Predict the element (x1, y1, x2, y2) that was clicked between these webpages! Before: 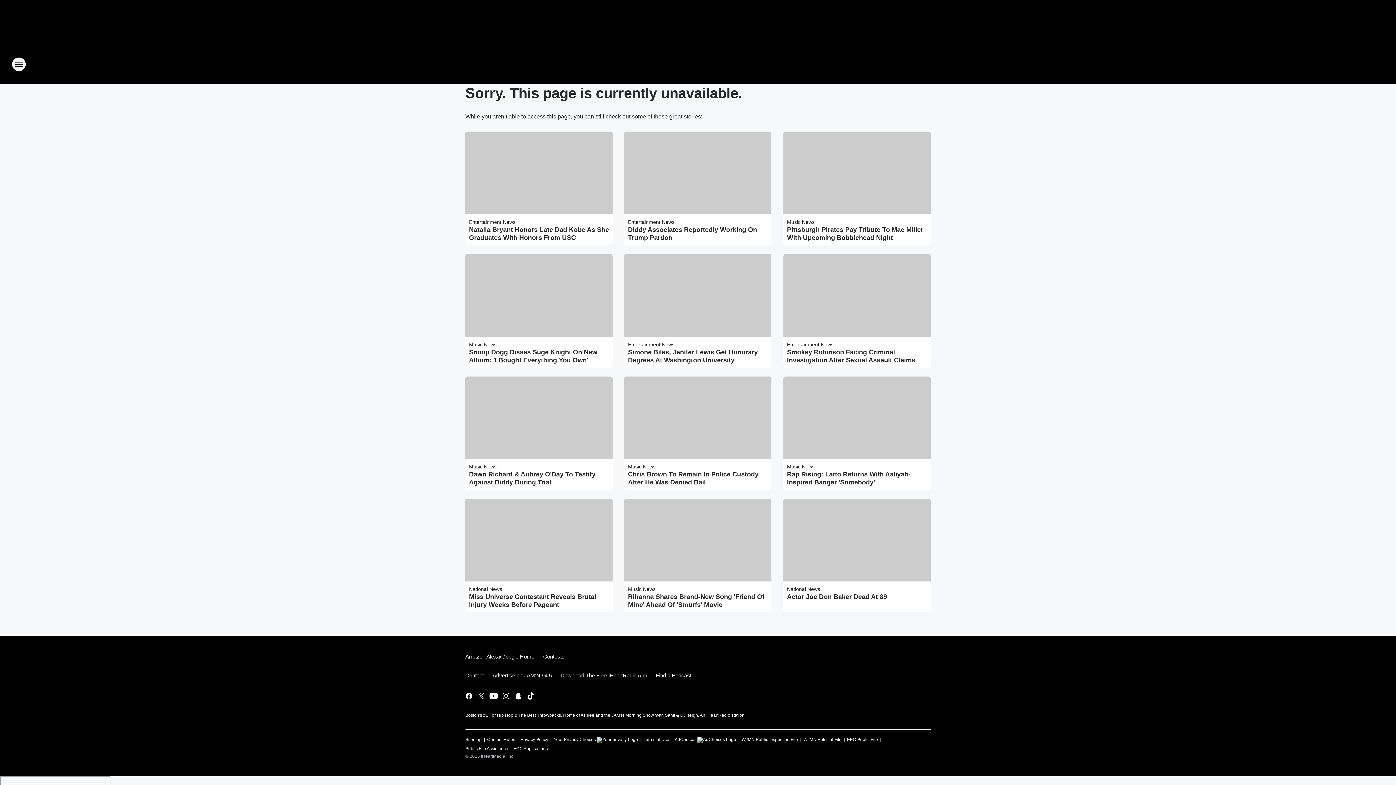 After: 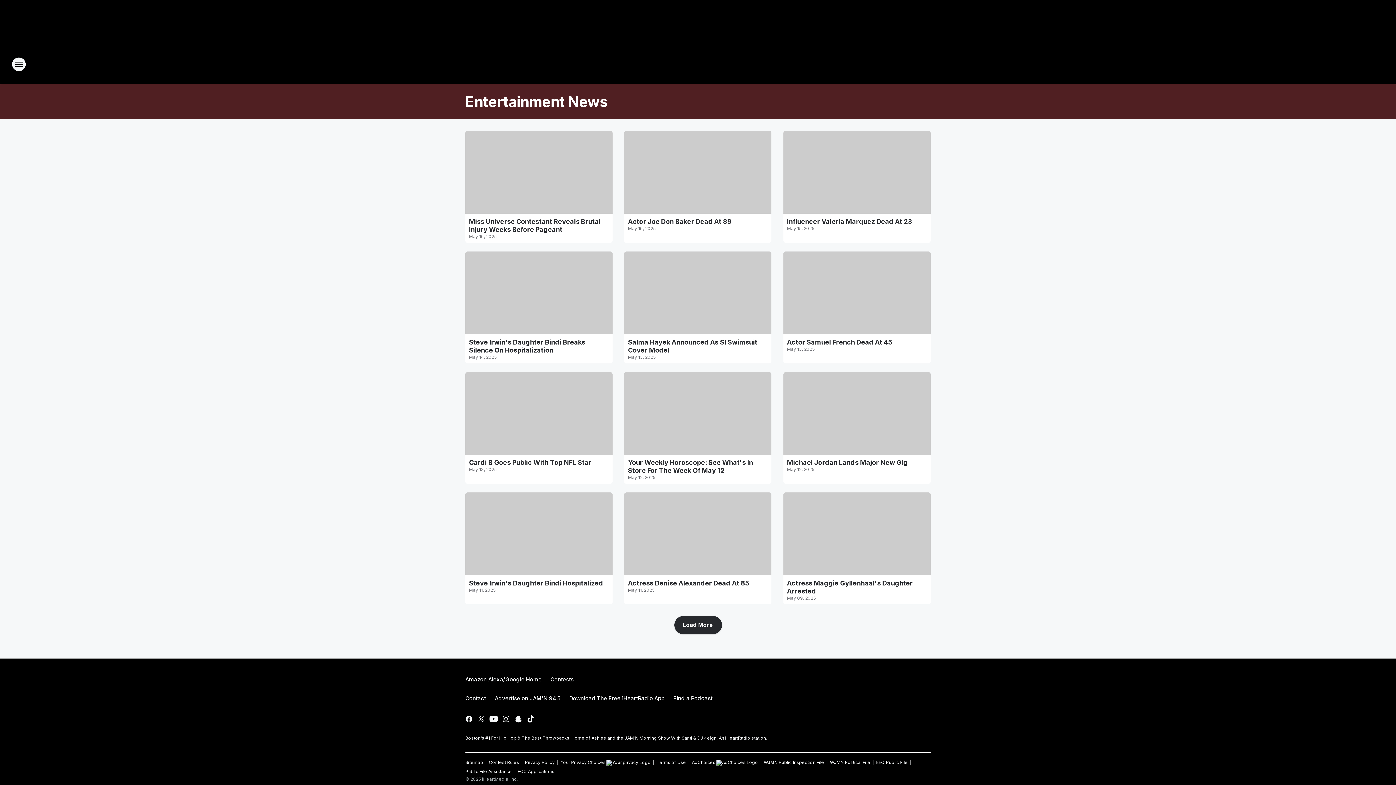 Action: bbox: (628, 341, 674, 347) label: Entertainment News